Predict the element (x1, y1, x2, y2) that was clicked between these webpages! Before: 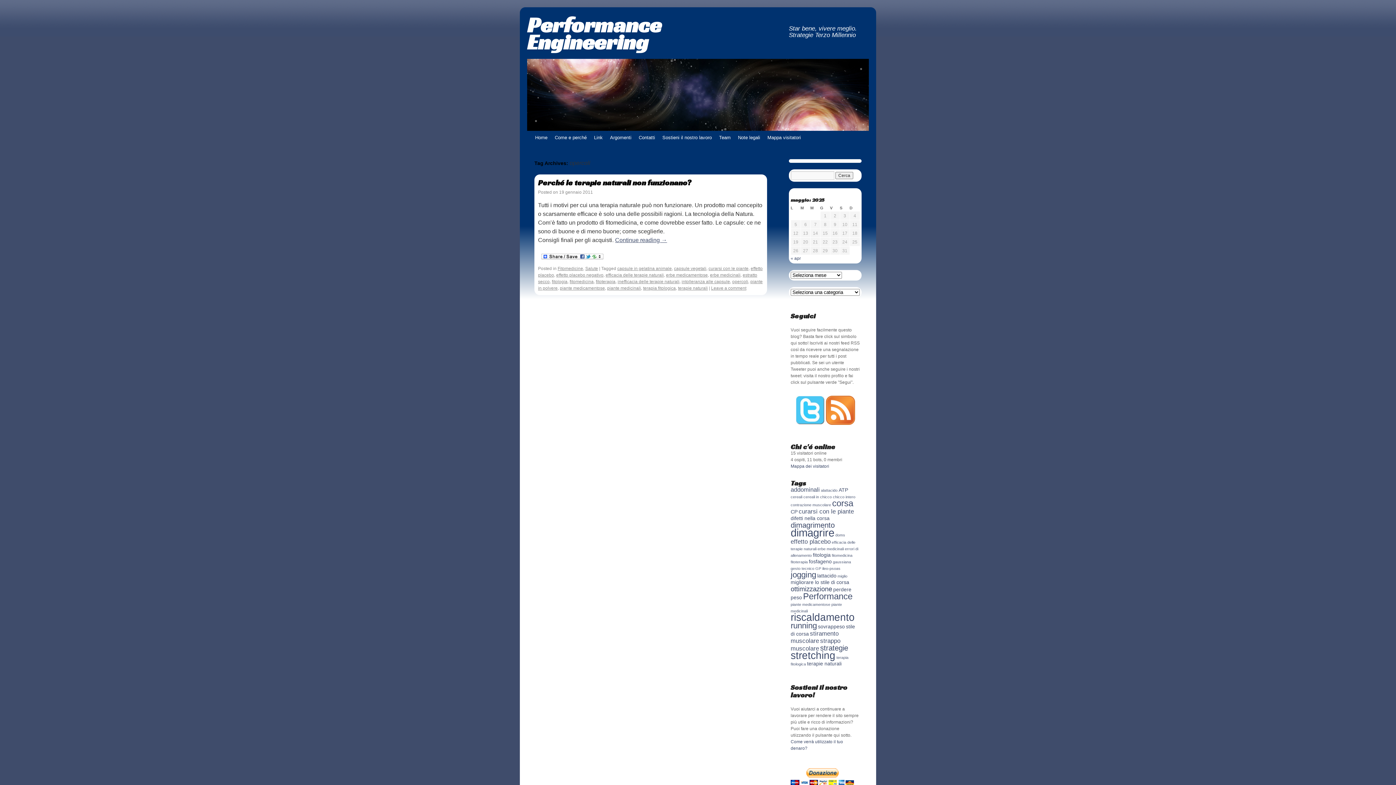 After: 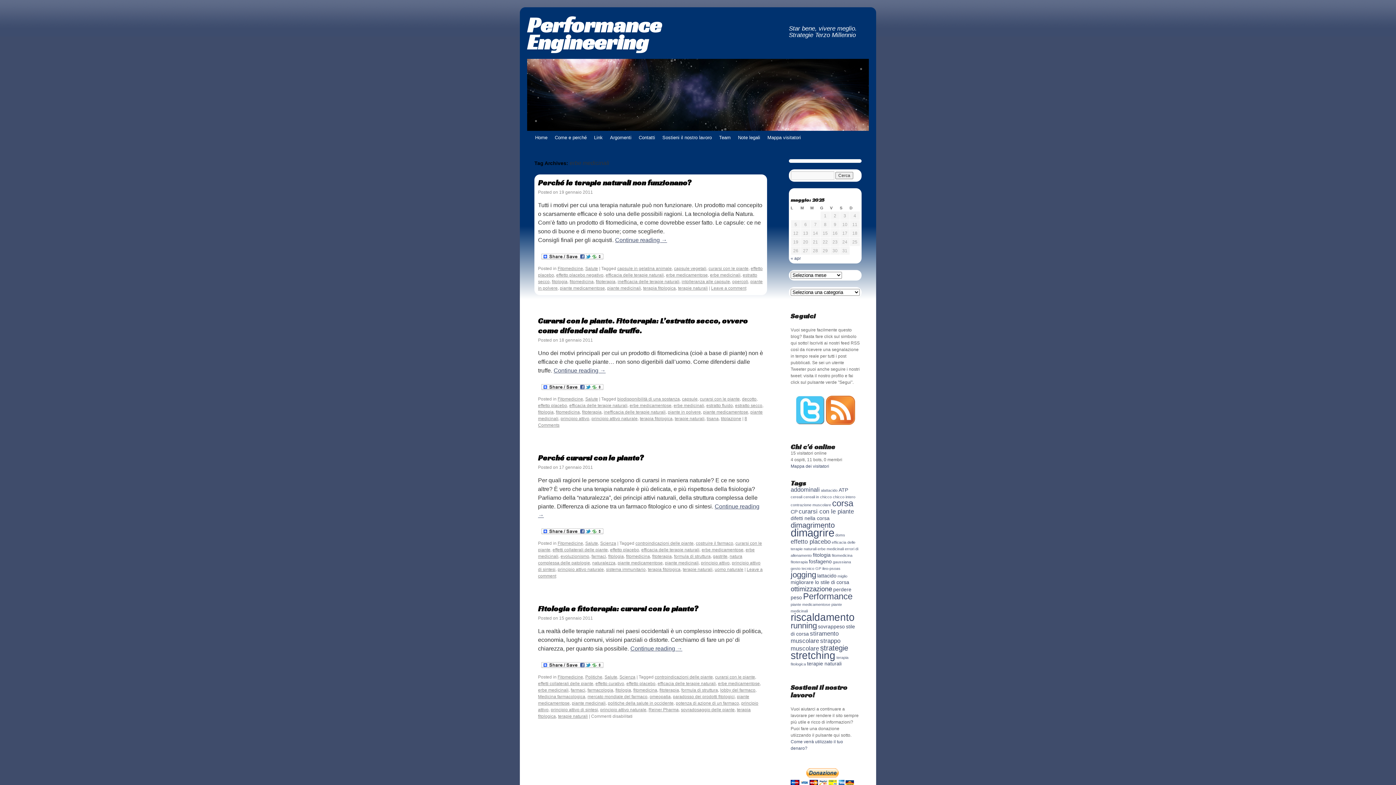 Action: bbox: (817, 546, 844, 551) label: erbe medicinali